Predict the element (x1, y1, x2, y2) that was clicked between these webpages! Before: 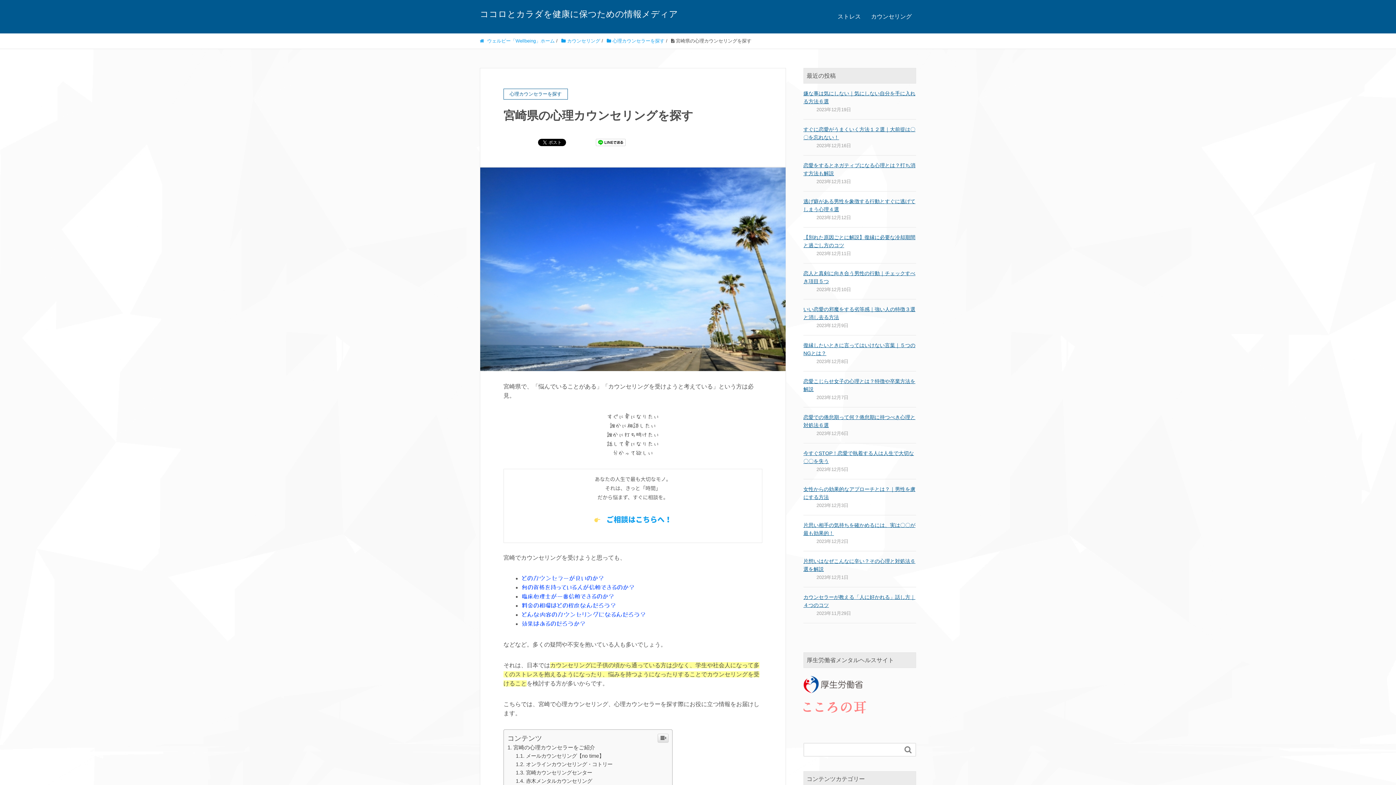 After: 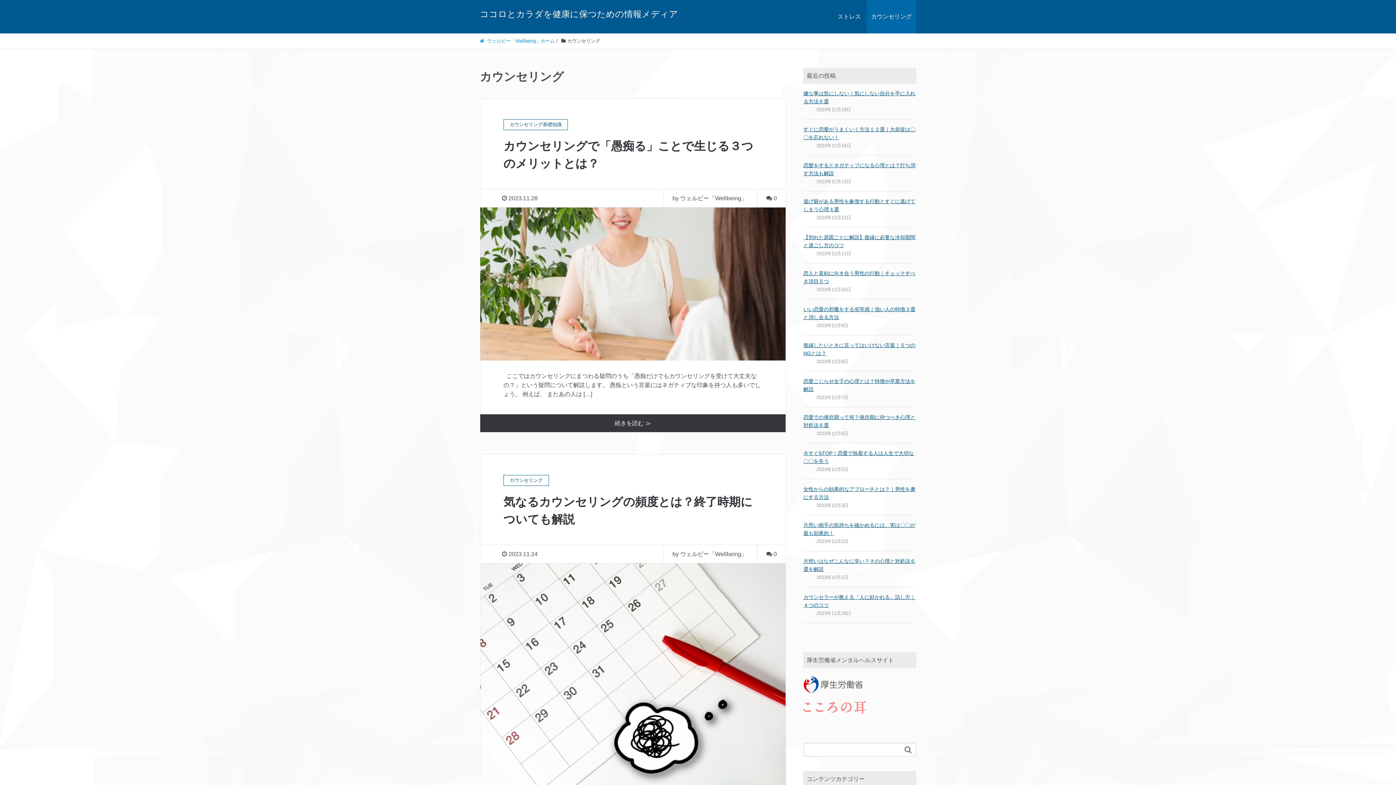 Action: label:  カウンセリング bbox: (561, 38, 600, 43)